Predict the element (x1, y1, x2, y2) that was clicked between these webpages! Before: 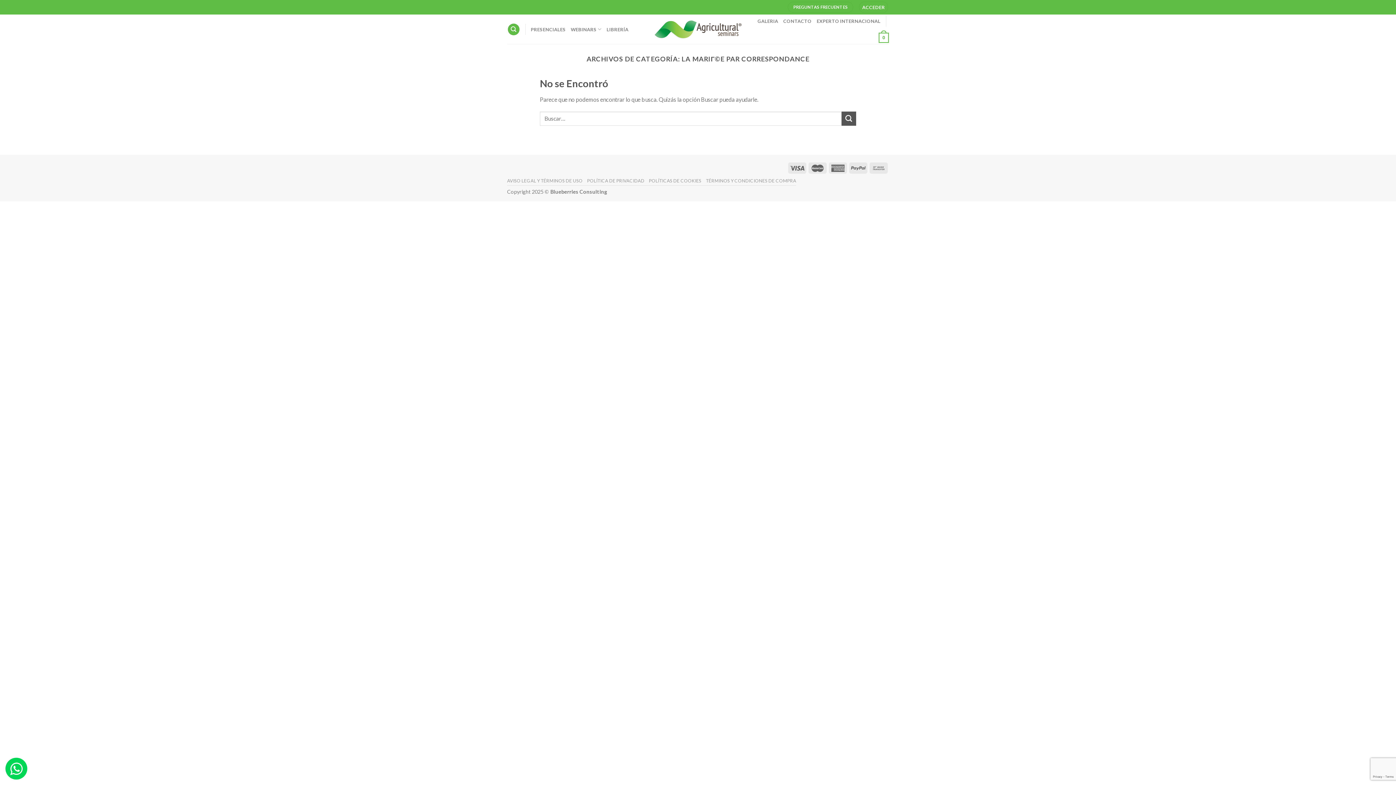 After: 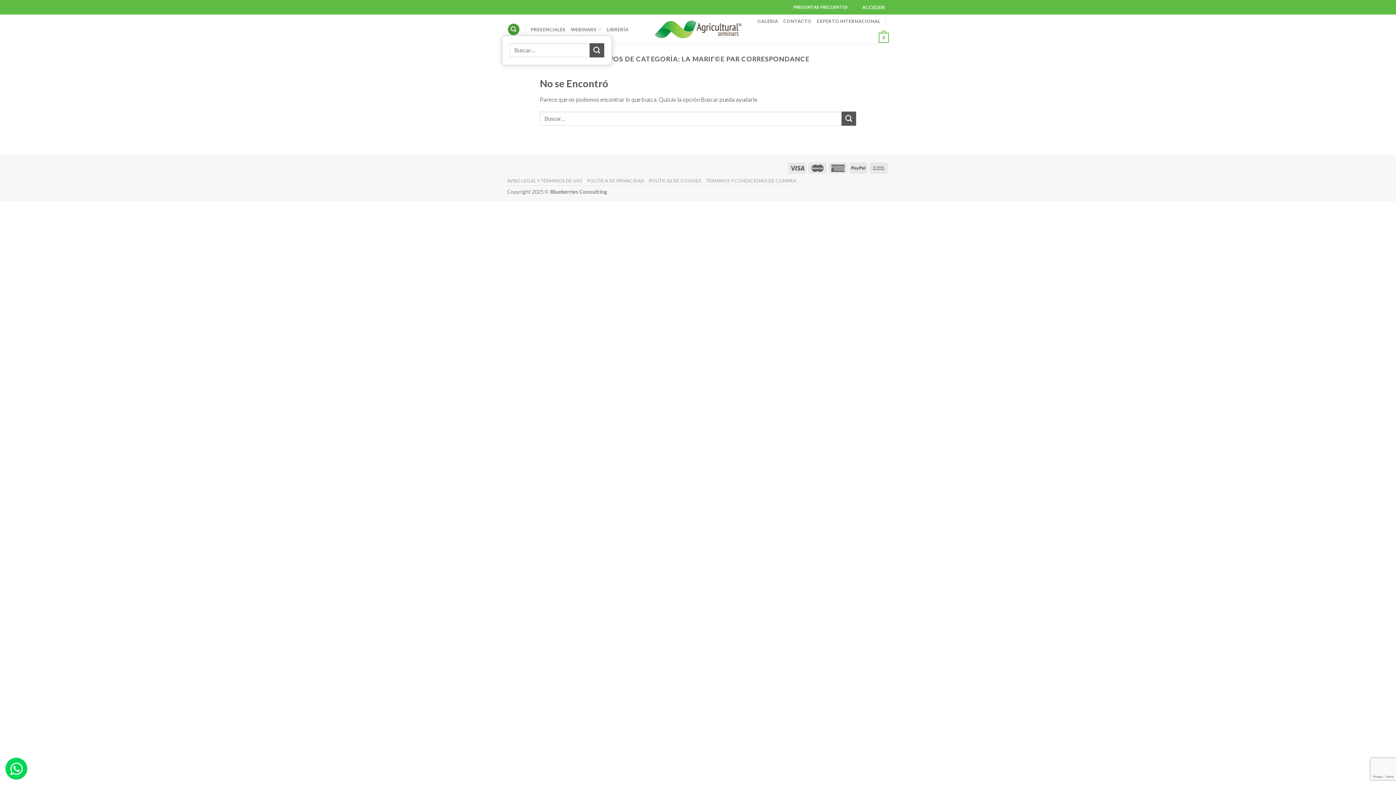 Action: label: Buscar bbox: (507, 23, 519, 35)